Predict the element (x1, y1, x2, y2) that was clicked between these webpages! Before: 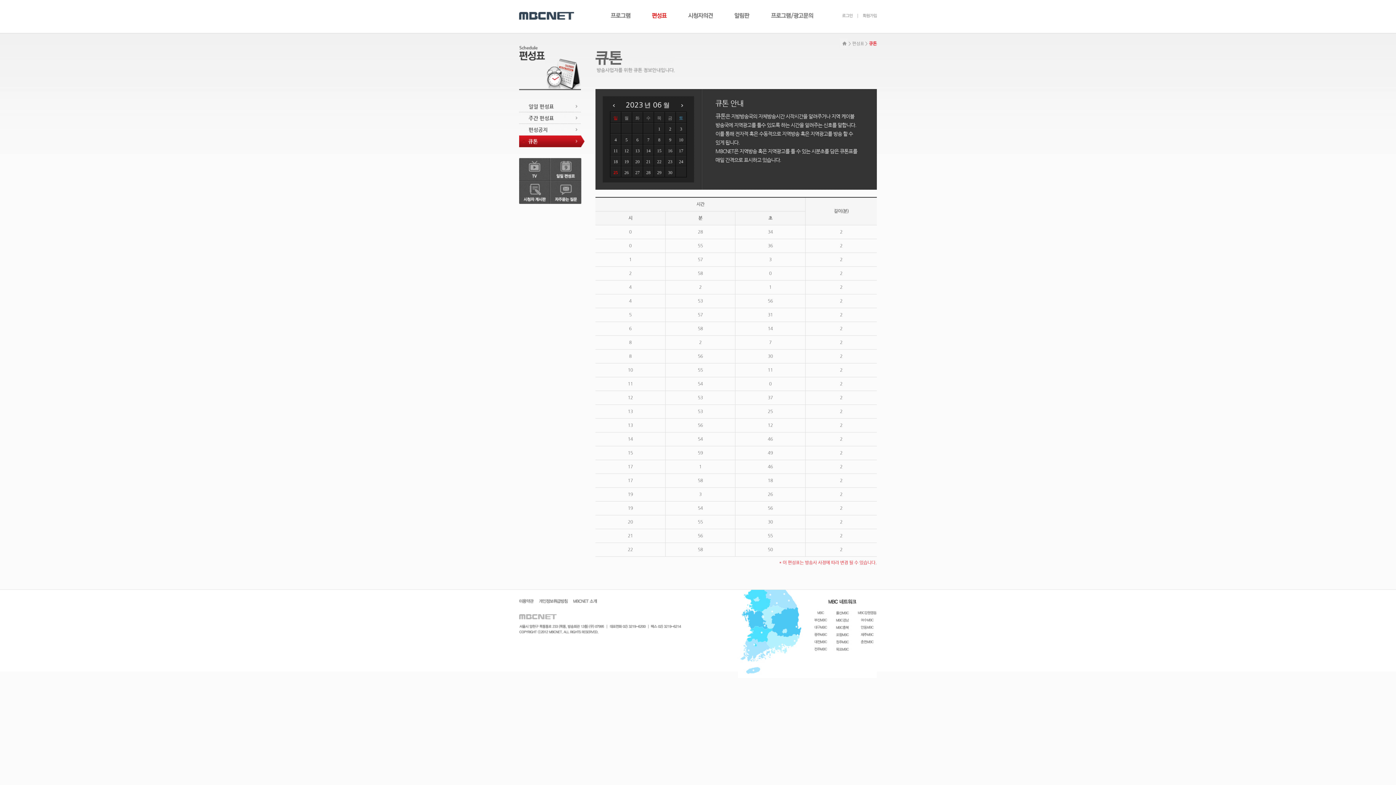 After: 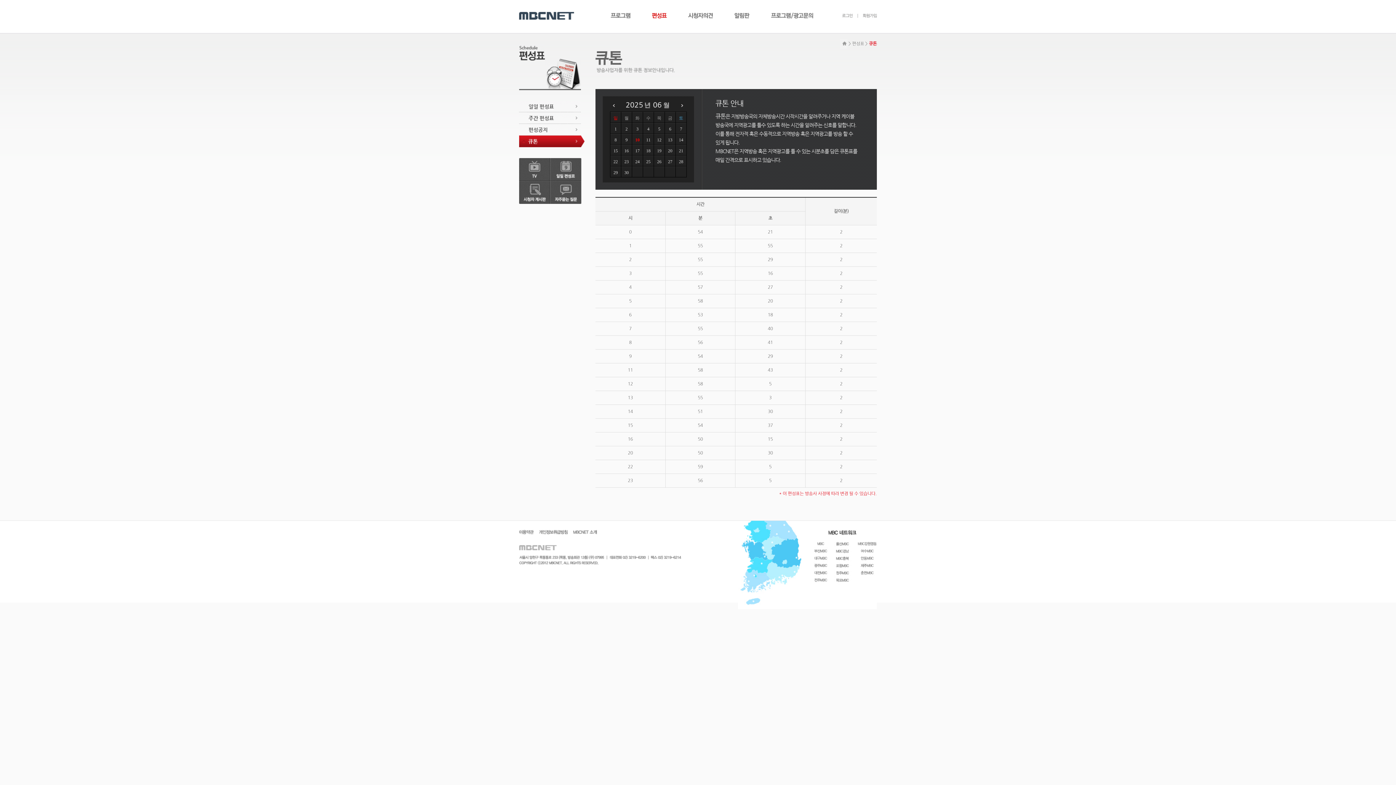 Action: label: 큐톤 bbox: (519, 135, 584, 147)